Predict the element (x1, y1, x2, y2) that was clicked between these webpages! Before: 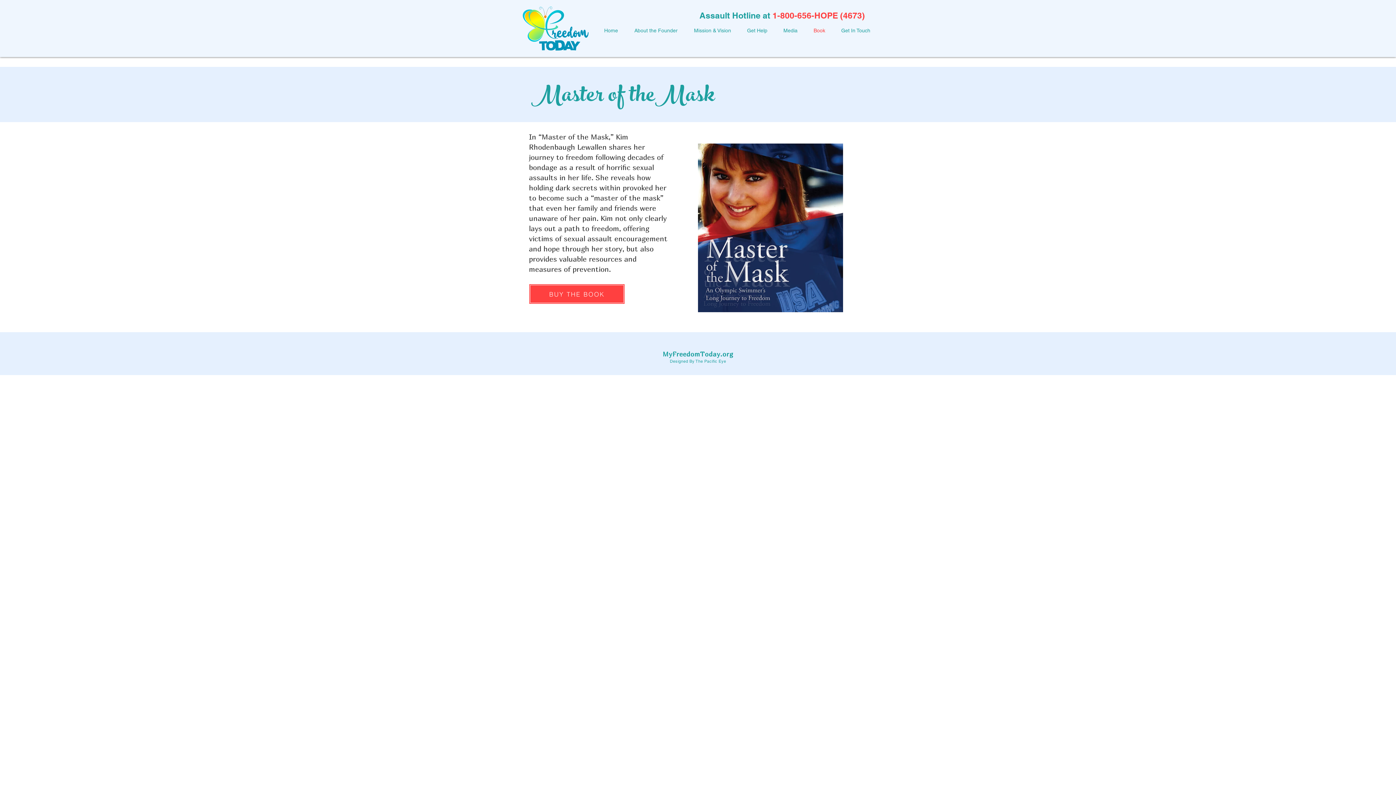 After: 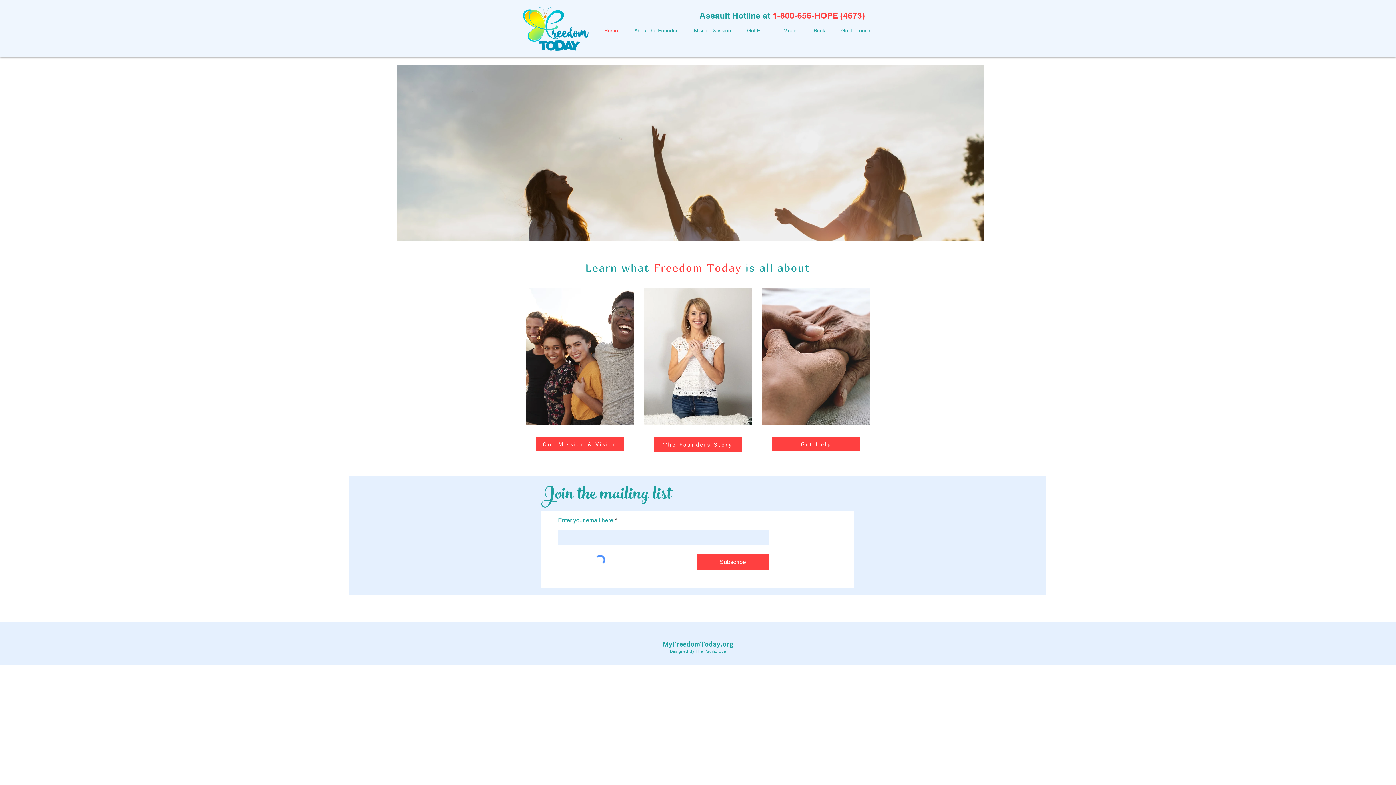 Action: label: Home bbox: (593, 21, 623, 39)